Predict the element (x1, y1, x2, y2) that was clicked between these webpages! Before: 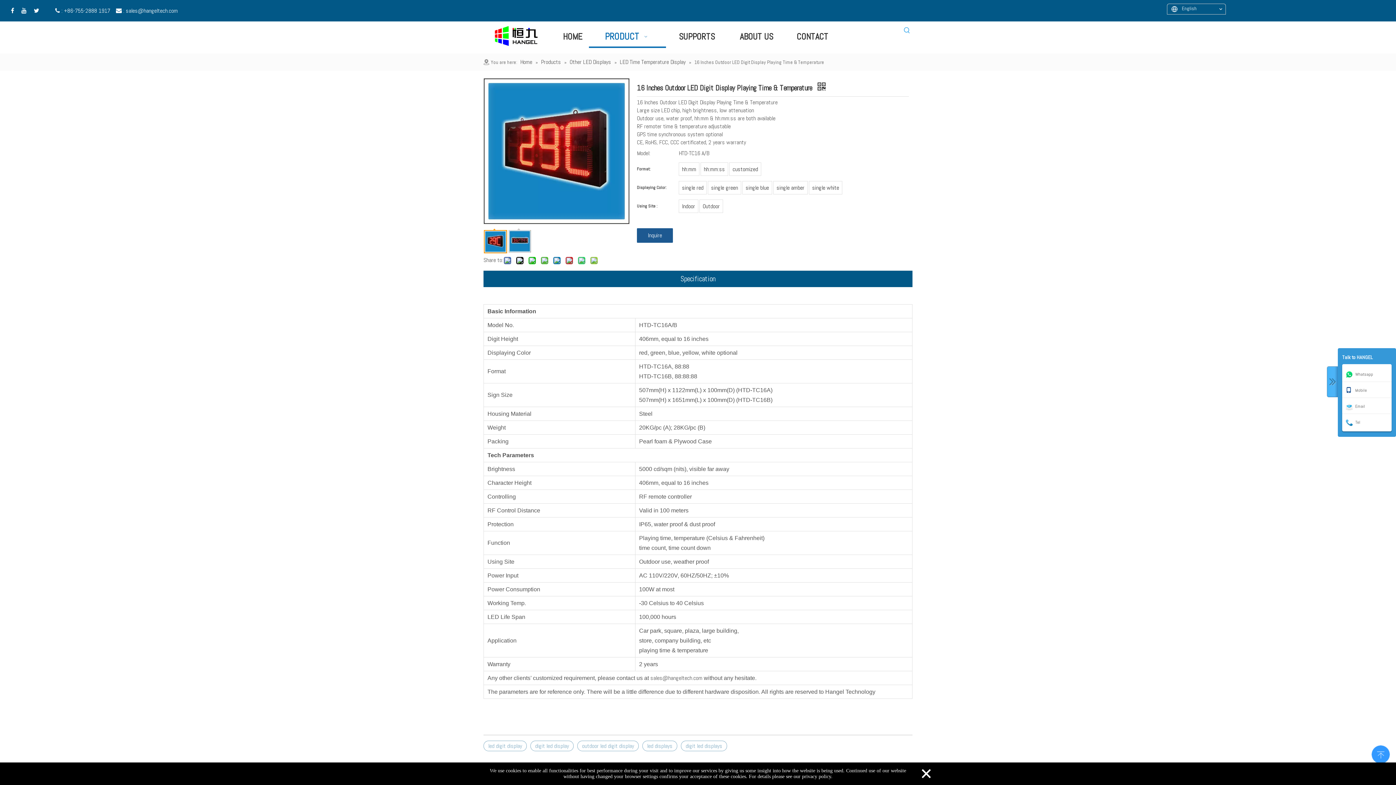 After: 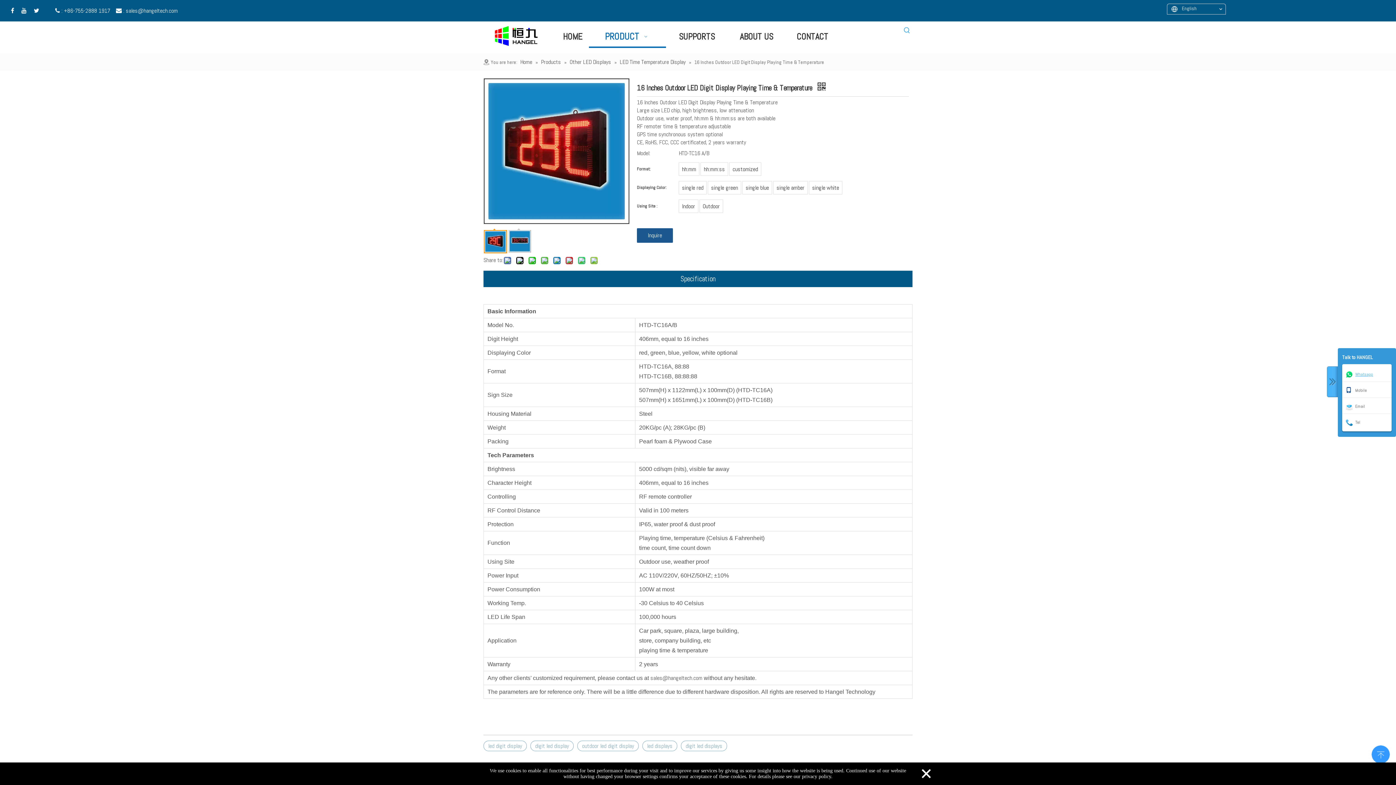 Action: label: Whatsapp bbox: (1346, 371, 1373, 377)